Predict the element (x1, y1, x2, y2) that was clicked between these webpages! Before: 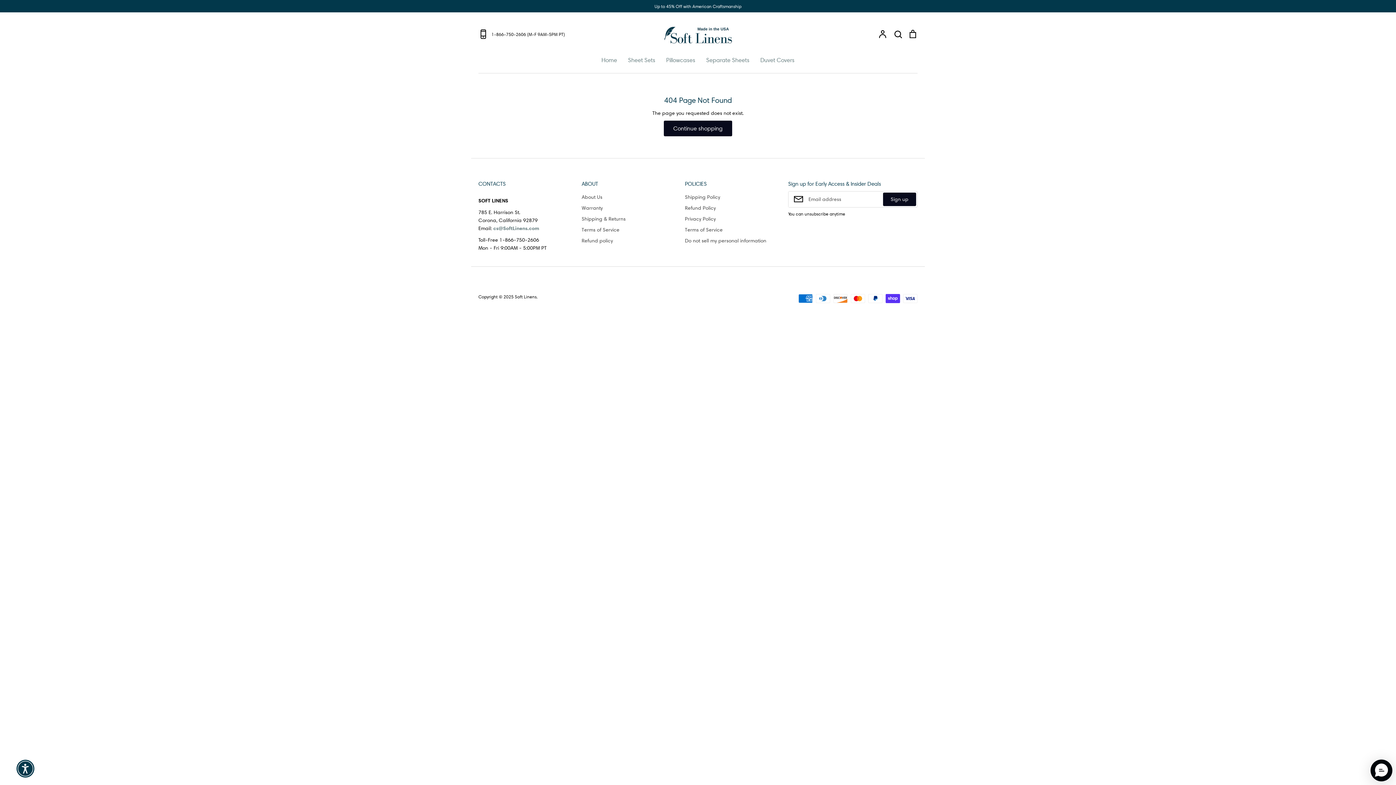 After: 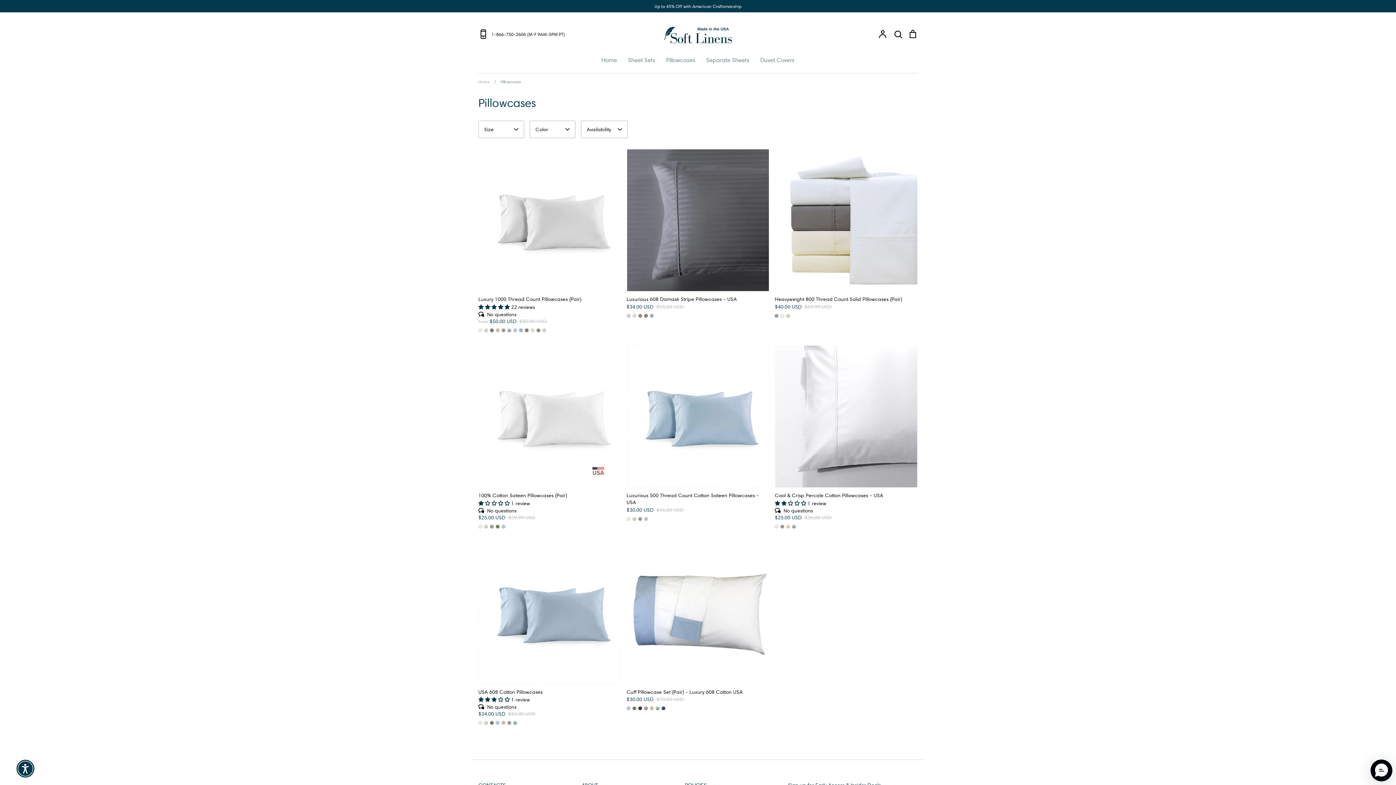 Action: bbox: (666, 56, 695, 63) label: Pillowcases